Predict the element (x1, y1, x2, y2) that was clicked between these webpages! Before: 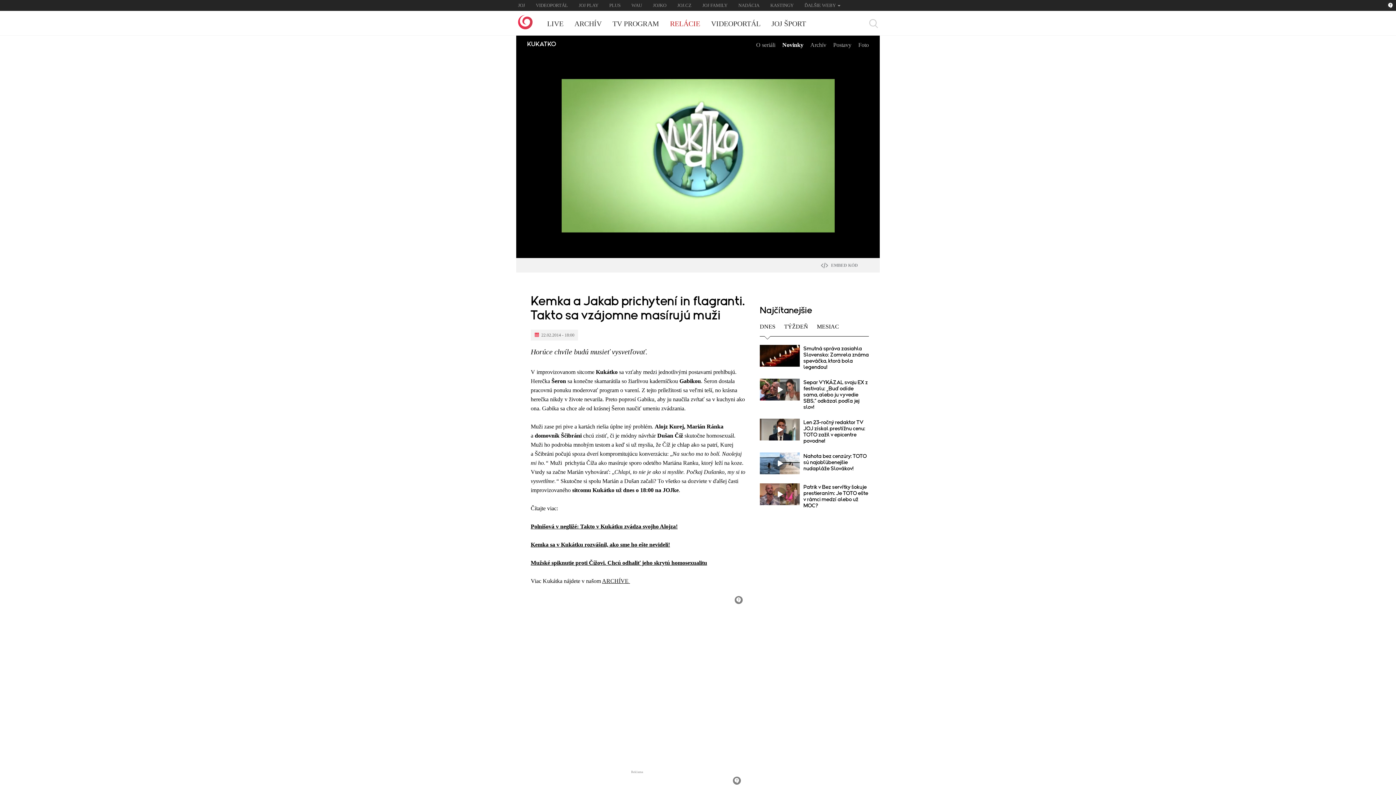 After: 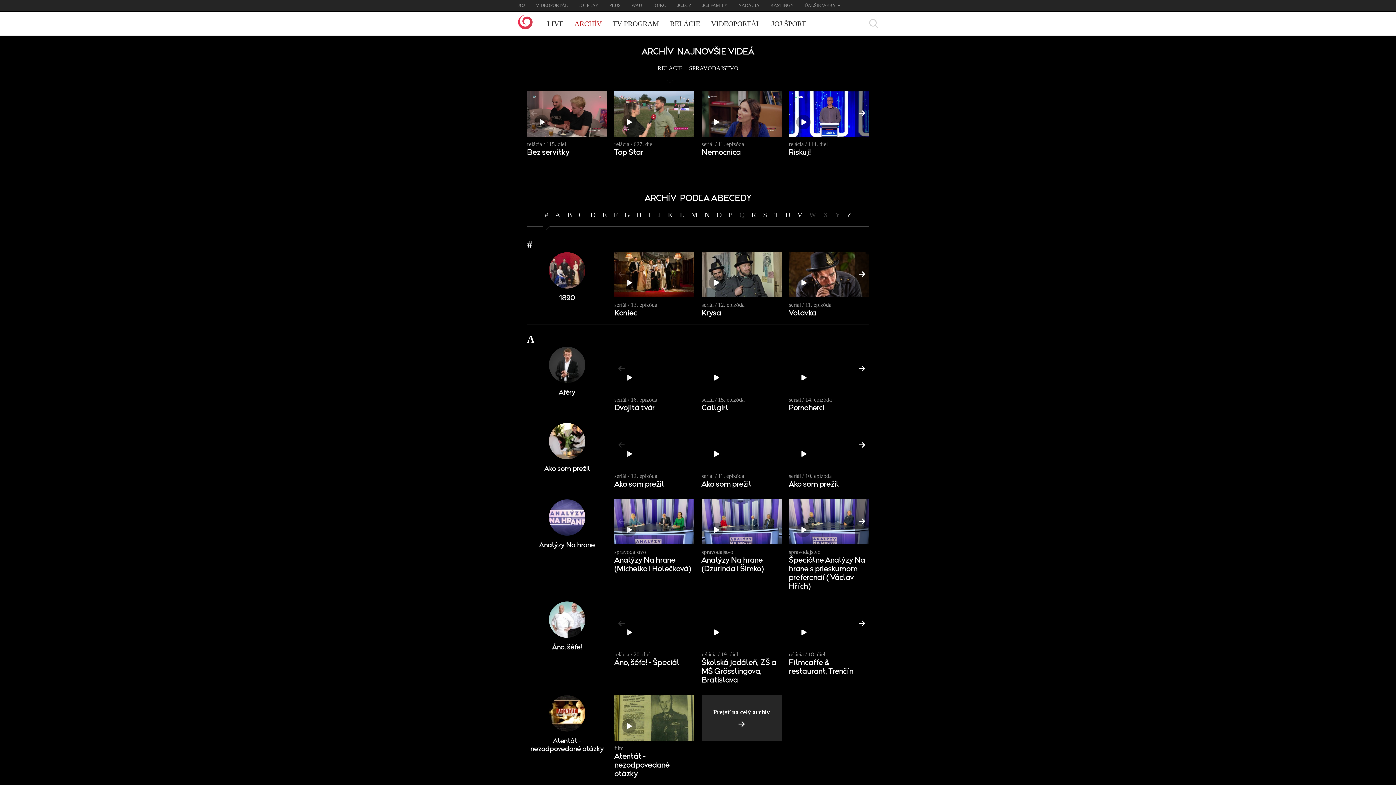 Action: bbox: (569, 12, 607, 34) label: ARCHÍV